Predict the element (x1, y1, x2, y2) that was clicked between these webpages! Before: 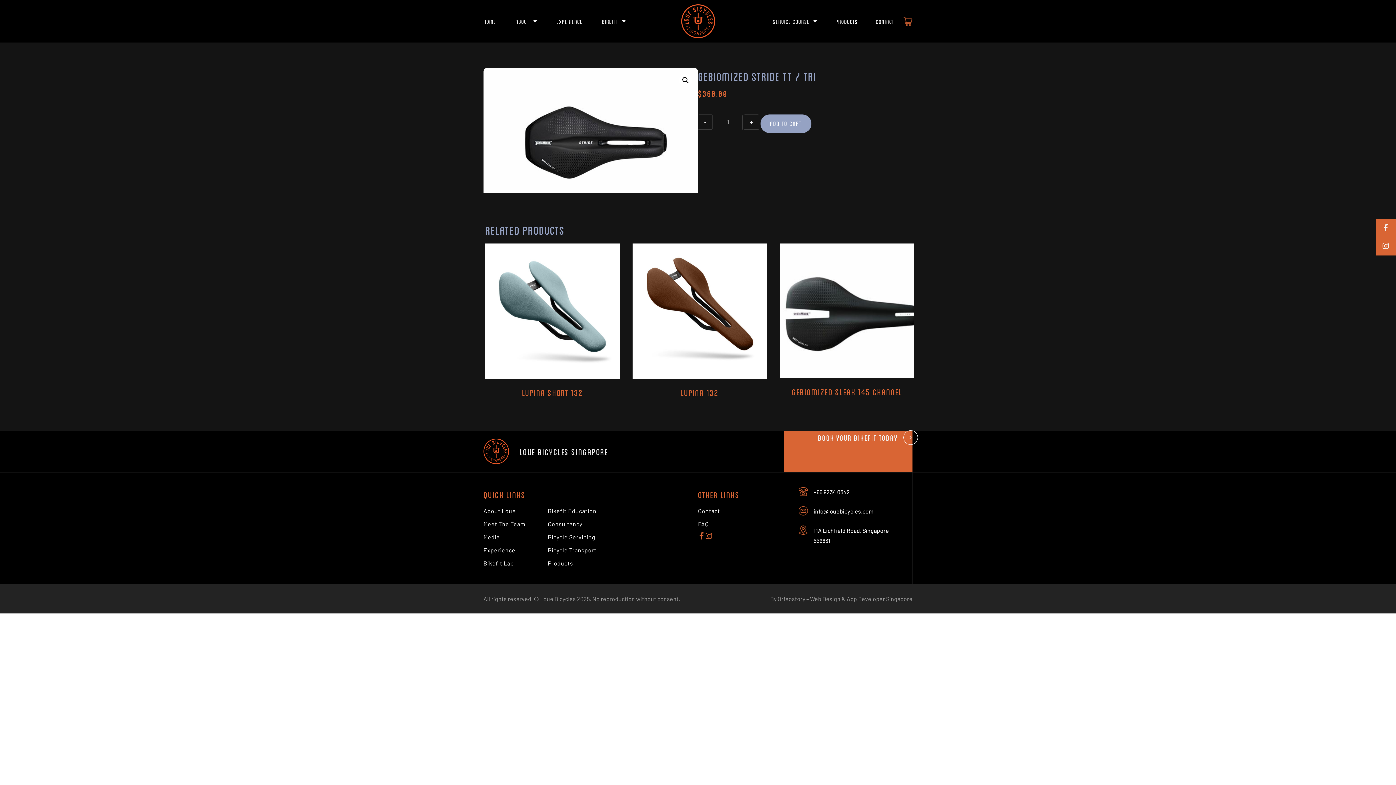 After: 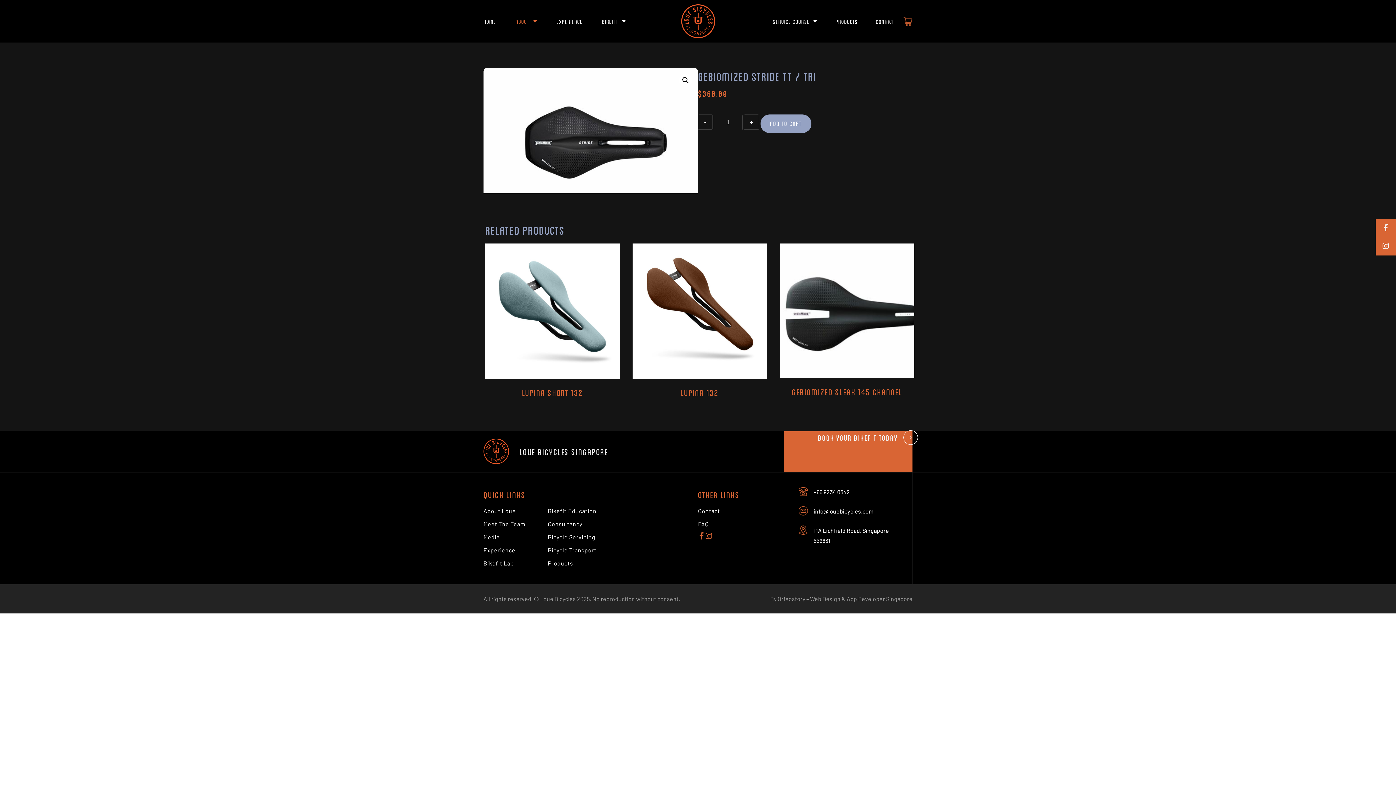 Action: label: About bbox: (515, 9, 537, 32)